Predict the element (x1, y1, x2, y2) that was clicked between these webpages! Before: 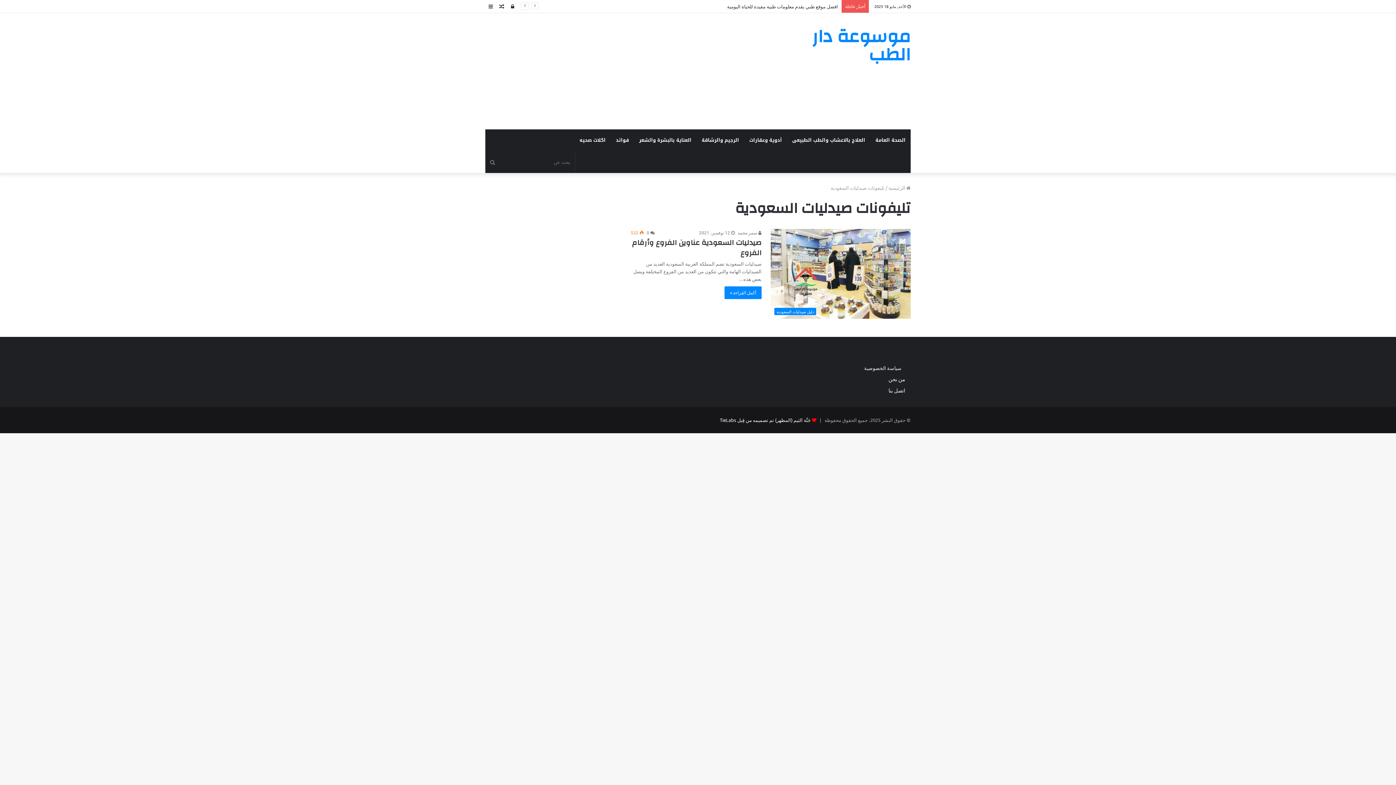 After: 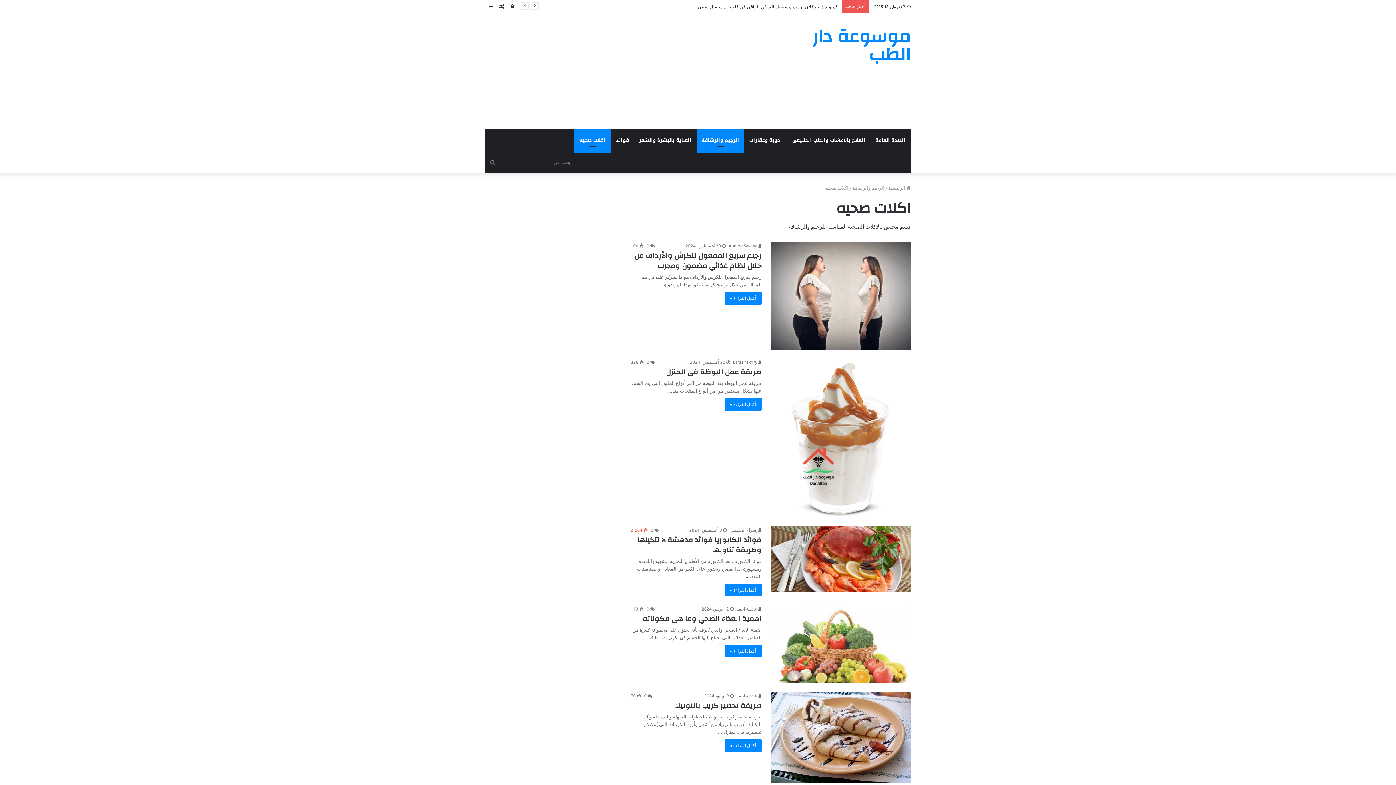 Action: bbox: (574, 129, 610, 151) label: اكلات صحيه